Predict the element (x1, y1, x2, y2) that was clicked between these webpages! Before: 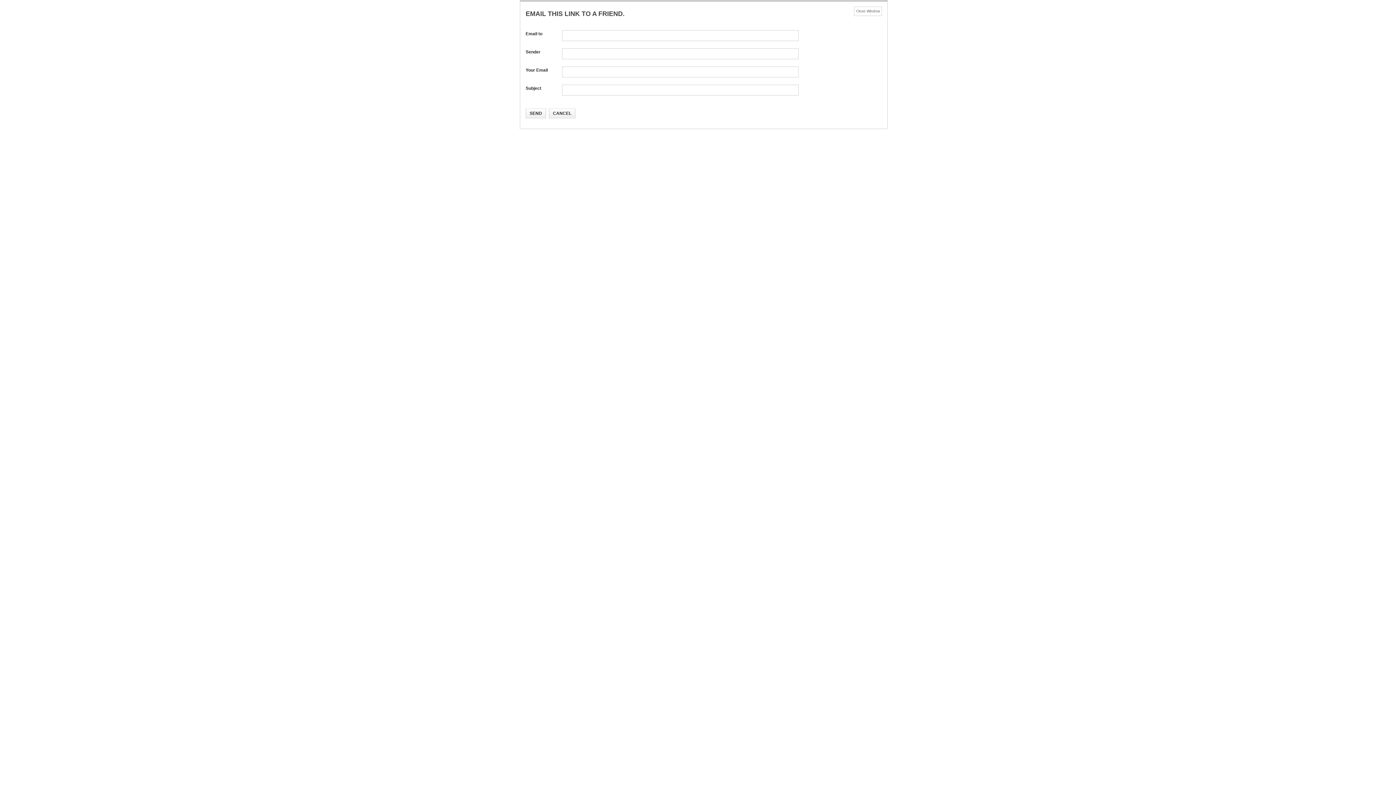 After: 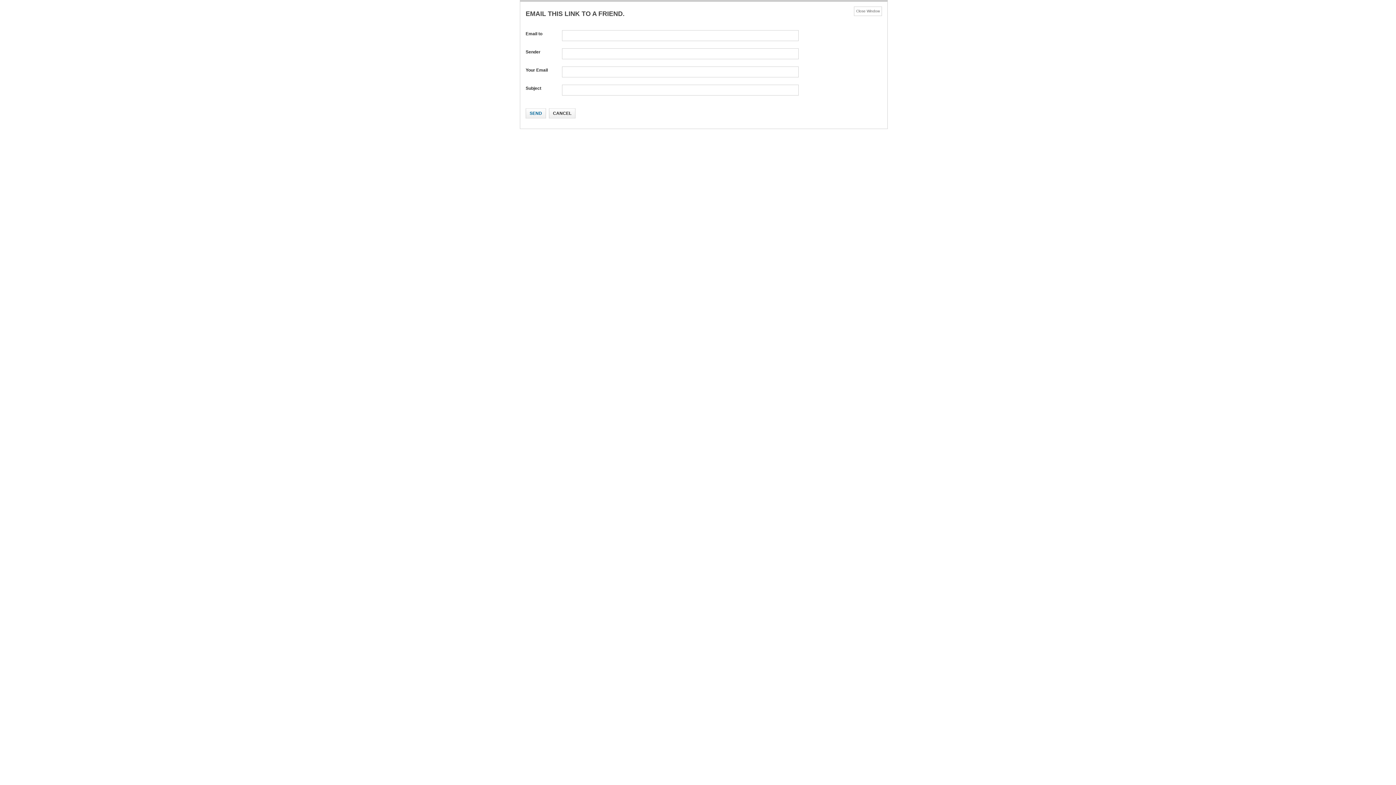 Action: bbox: (525, 108, 546, 118) label: SEND